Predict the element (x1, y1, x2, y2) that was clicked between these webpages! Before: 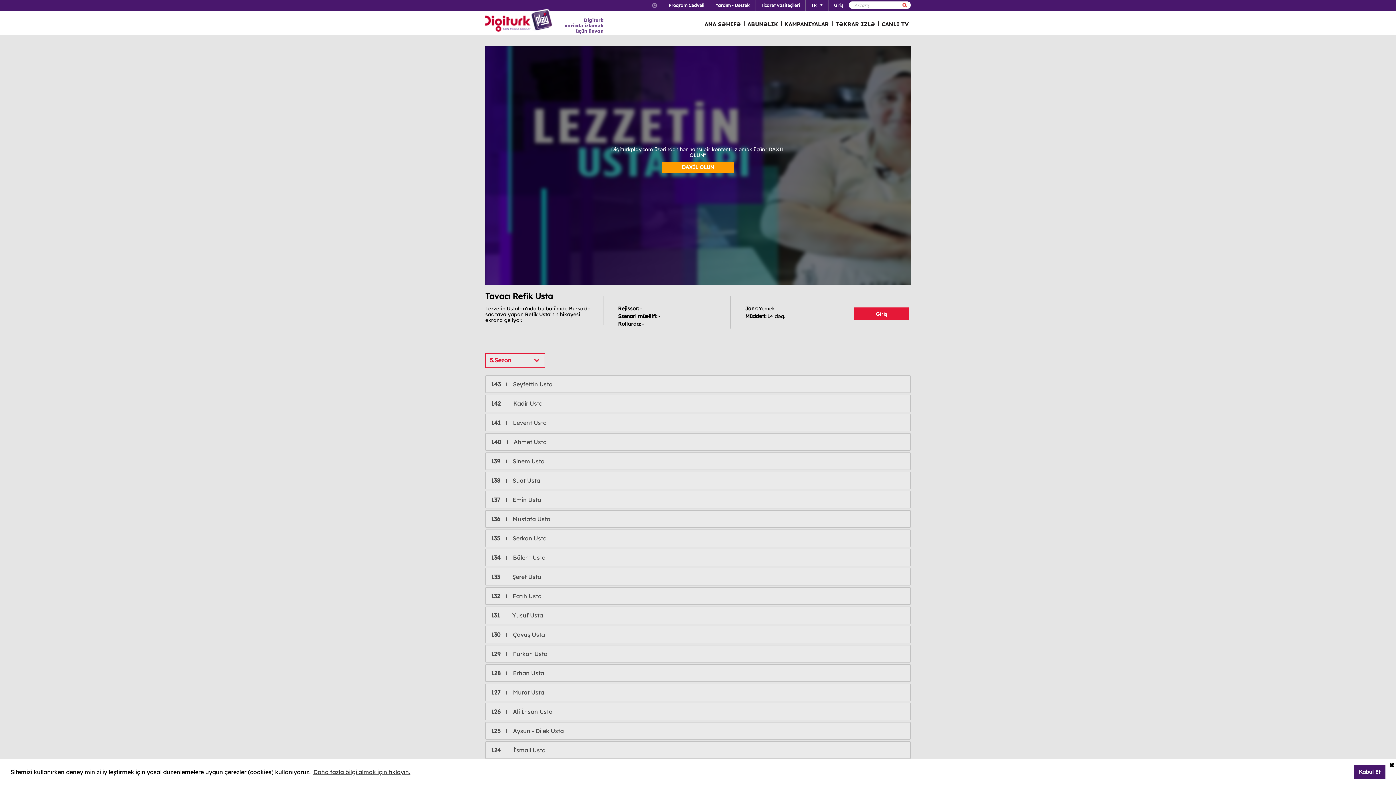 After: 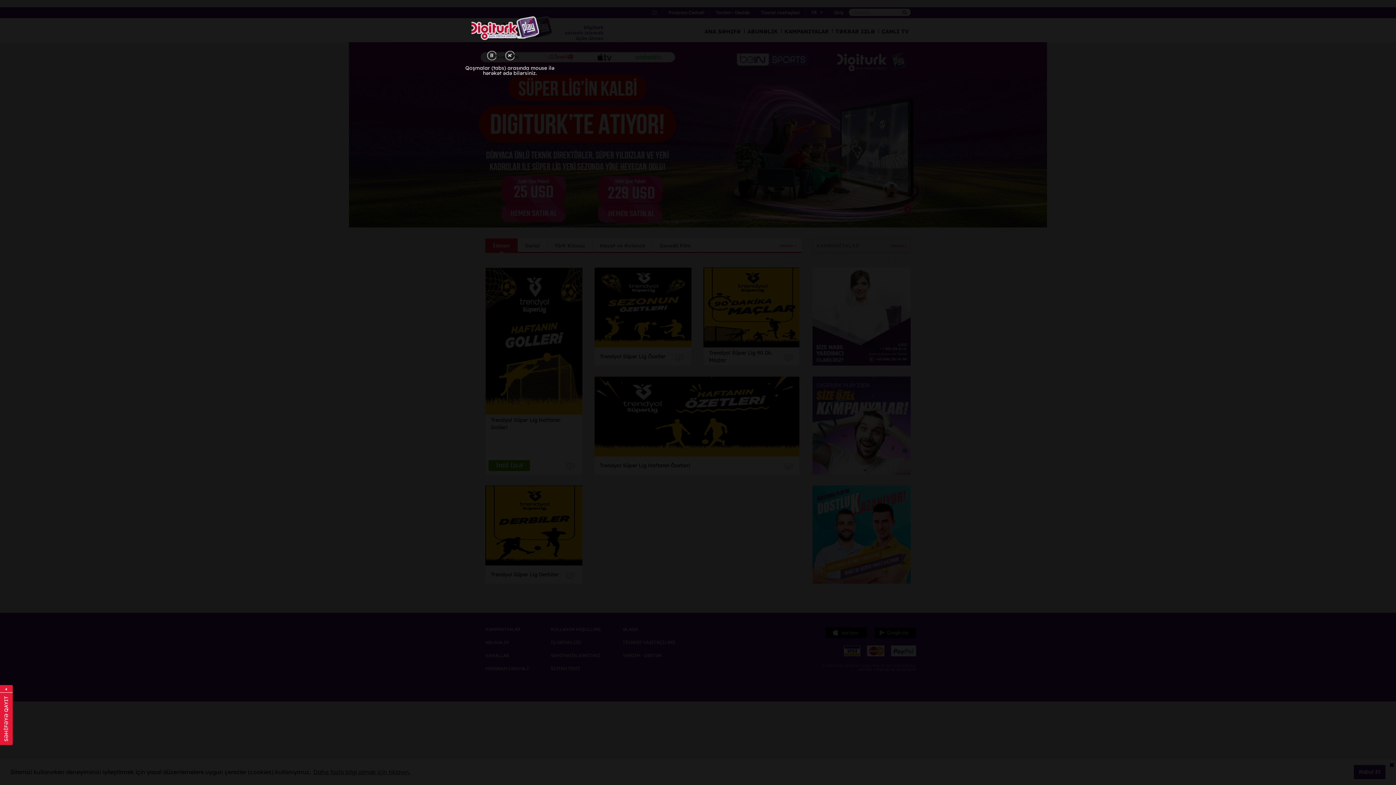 Action: label: Logo bbox: (485, 9, 554, 33)